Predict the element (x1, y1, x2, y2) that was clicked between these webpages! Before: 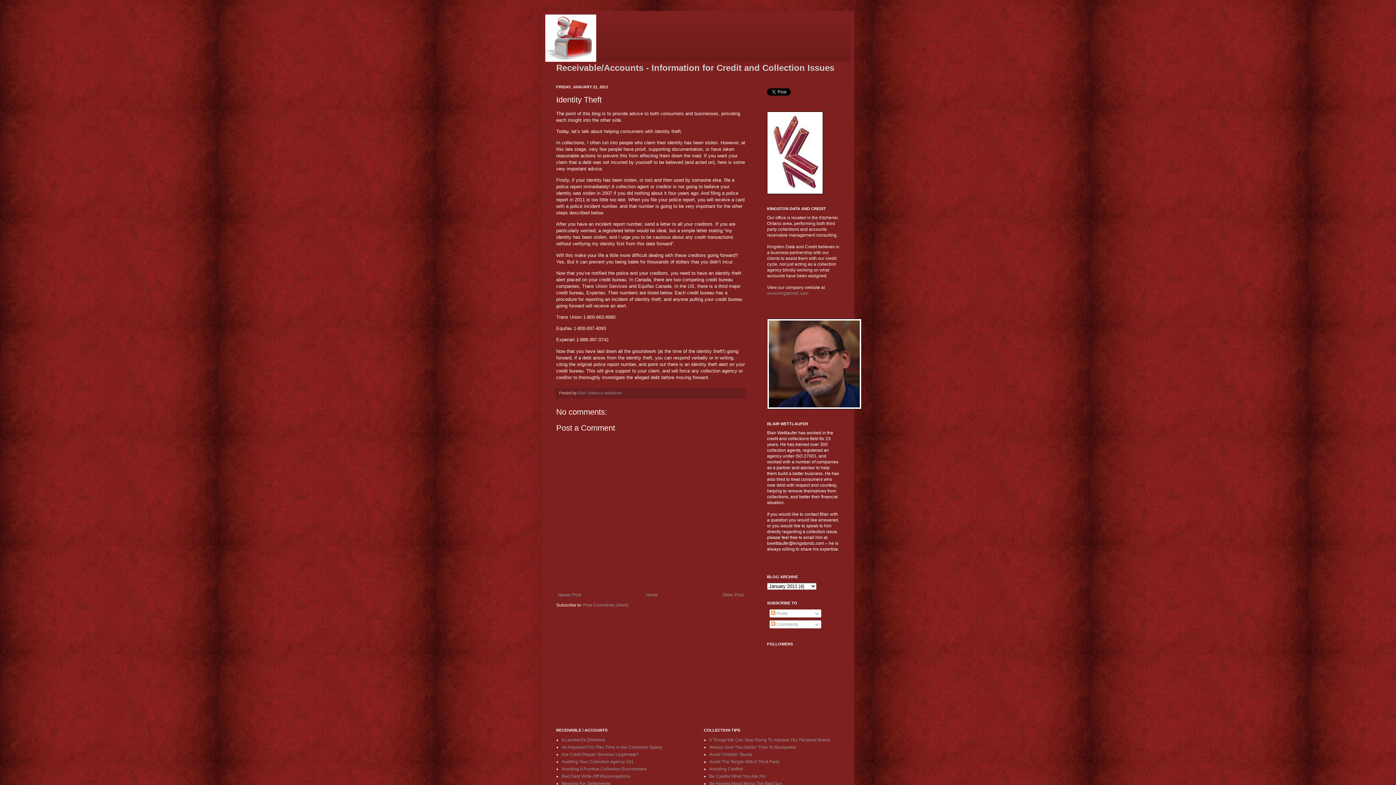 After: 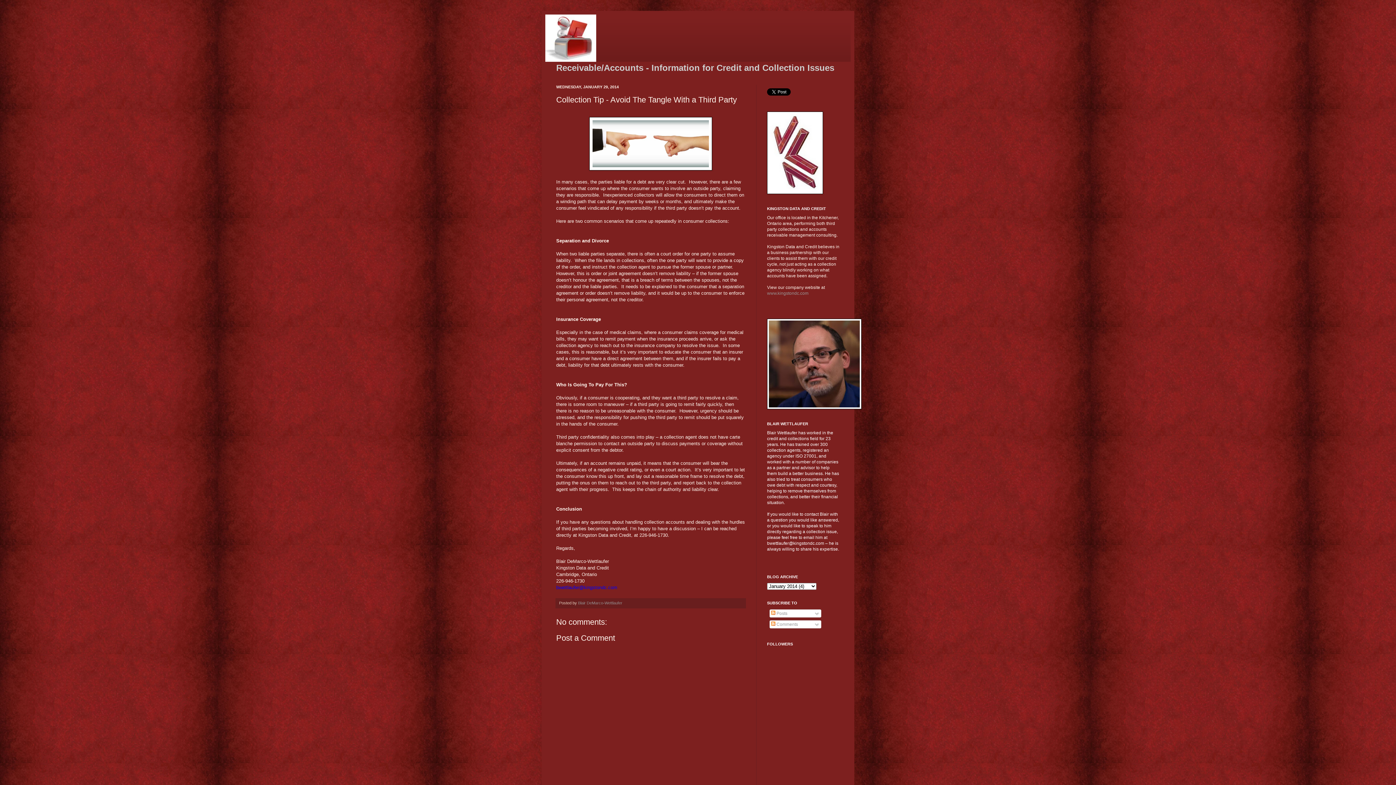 Action: label: Avoid The Tangle With A Third Party bbox: (709, 759, 779, 764)